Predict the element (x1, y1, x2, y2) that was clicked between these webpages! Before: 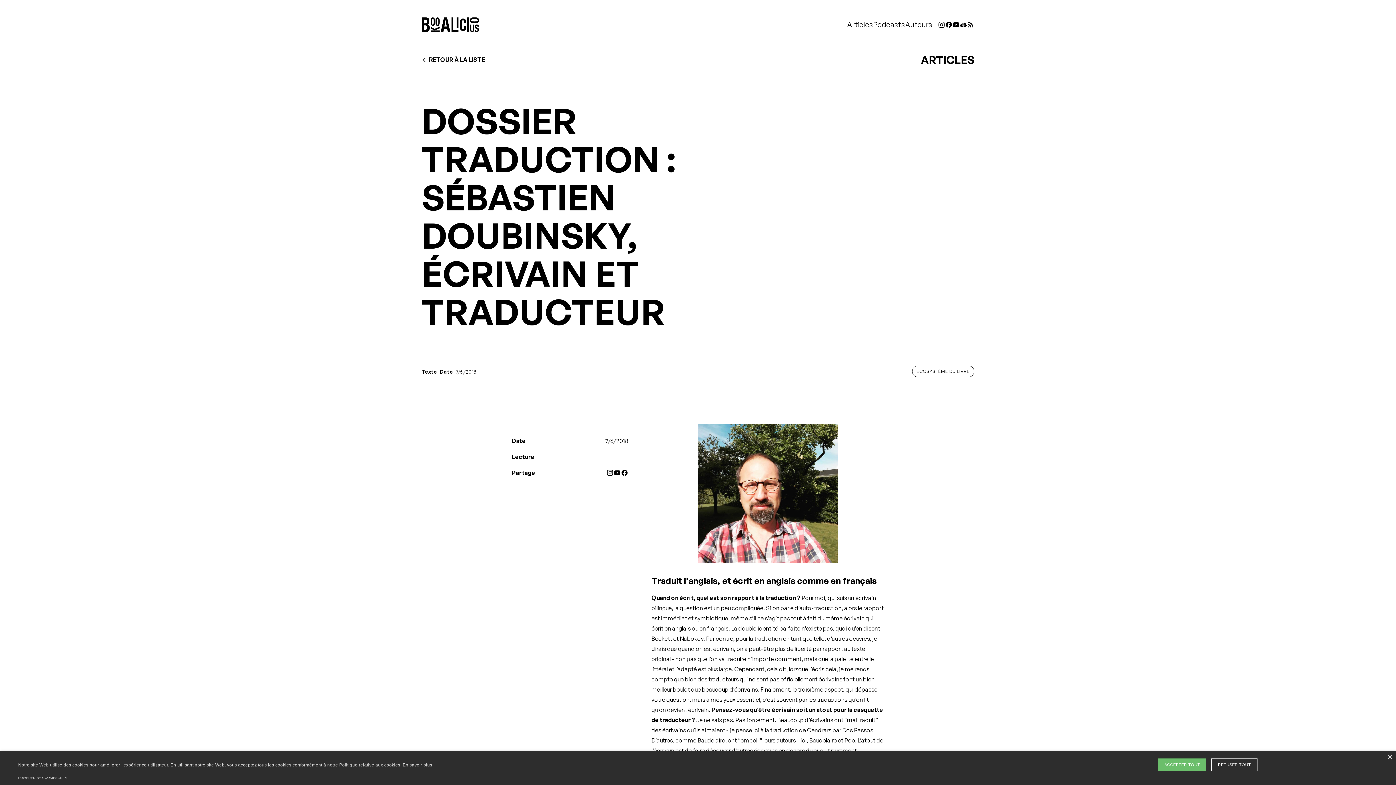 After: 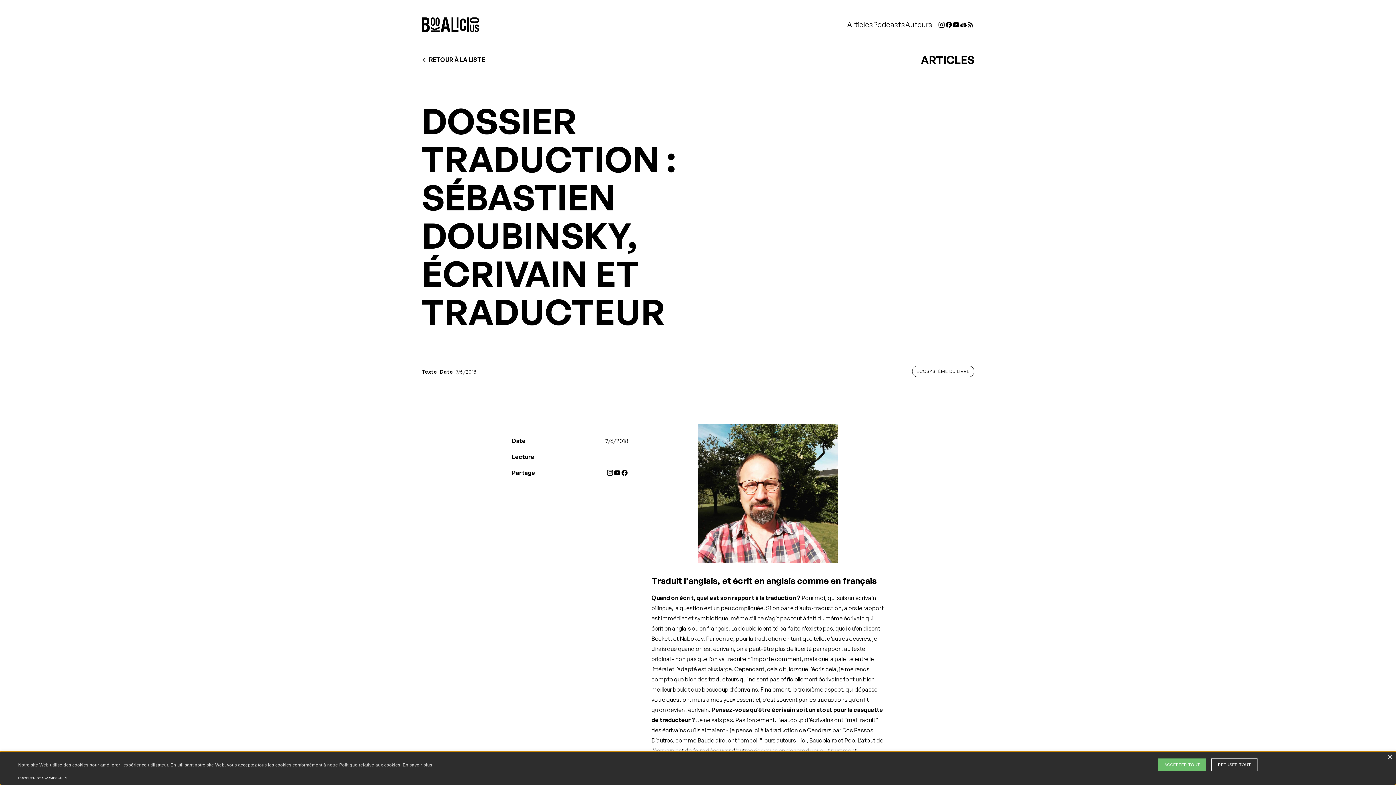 Action: label: POWERED BY COOKIESCRIPT bbox: (18, 776, 68, 780)